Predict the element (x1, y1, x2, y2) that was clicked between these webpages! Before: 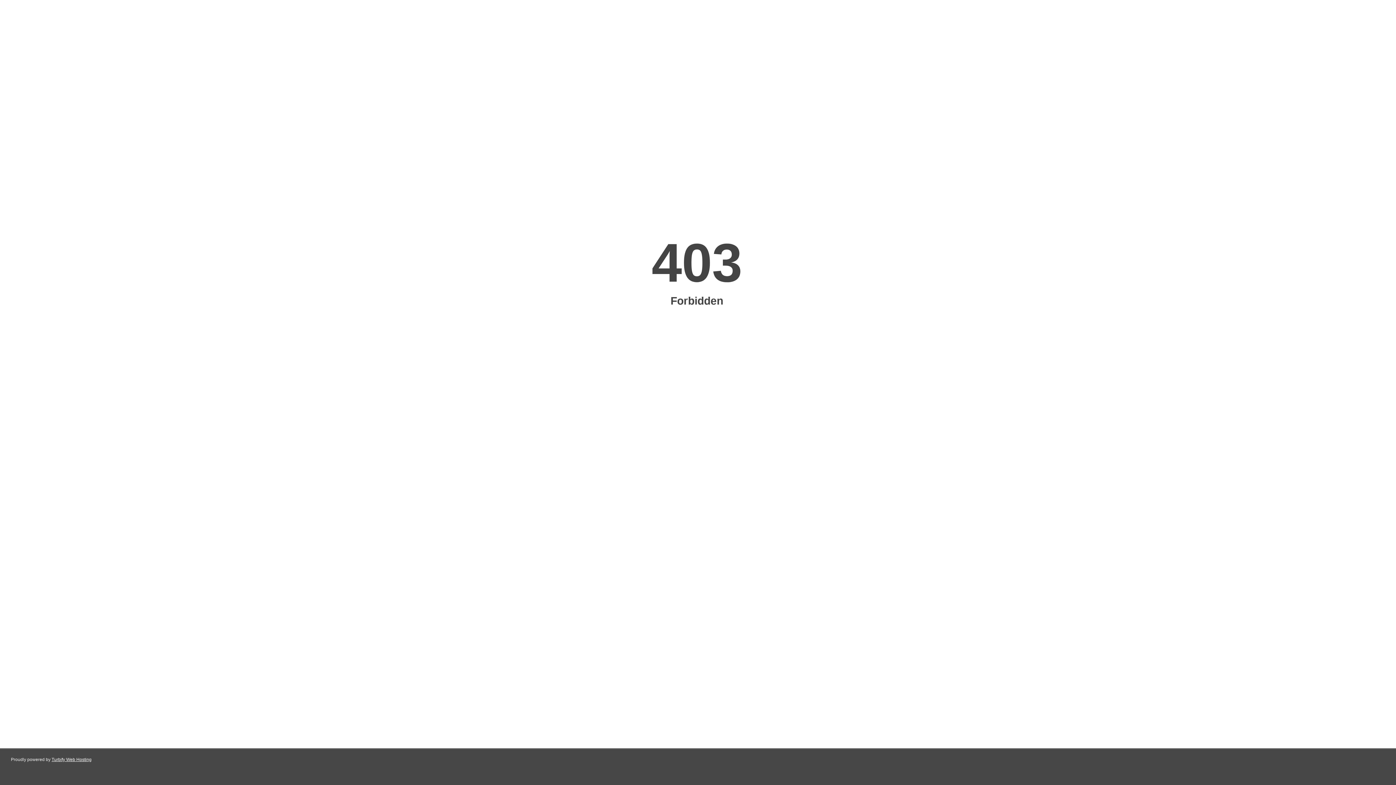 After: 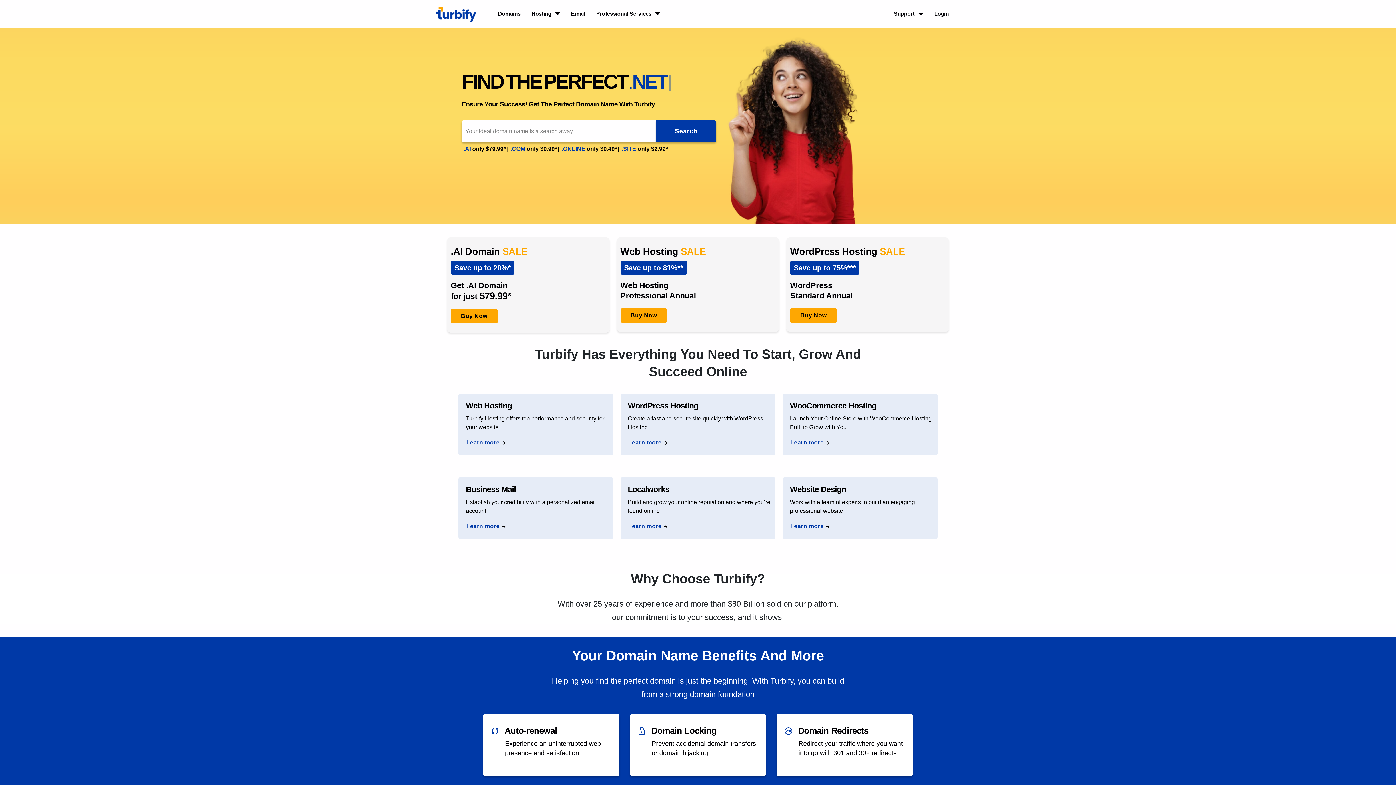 Action: label: Turbify Web Hosting bbox: (51, 757, 91, 762)